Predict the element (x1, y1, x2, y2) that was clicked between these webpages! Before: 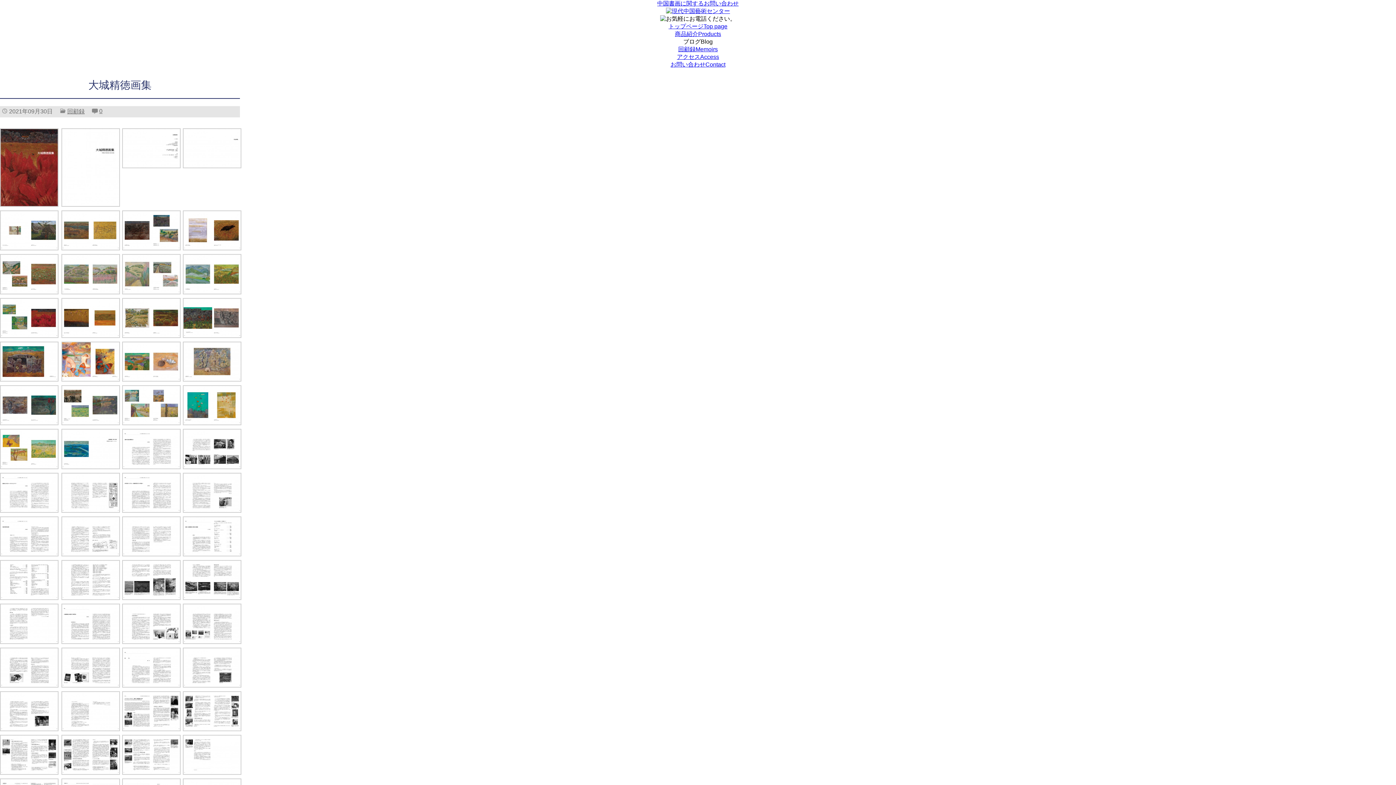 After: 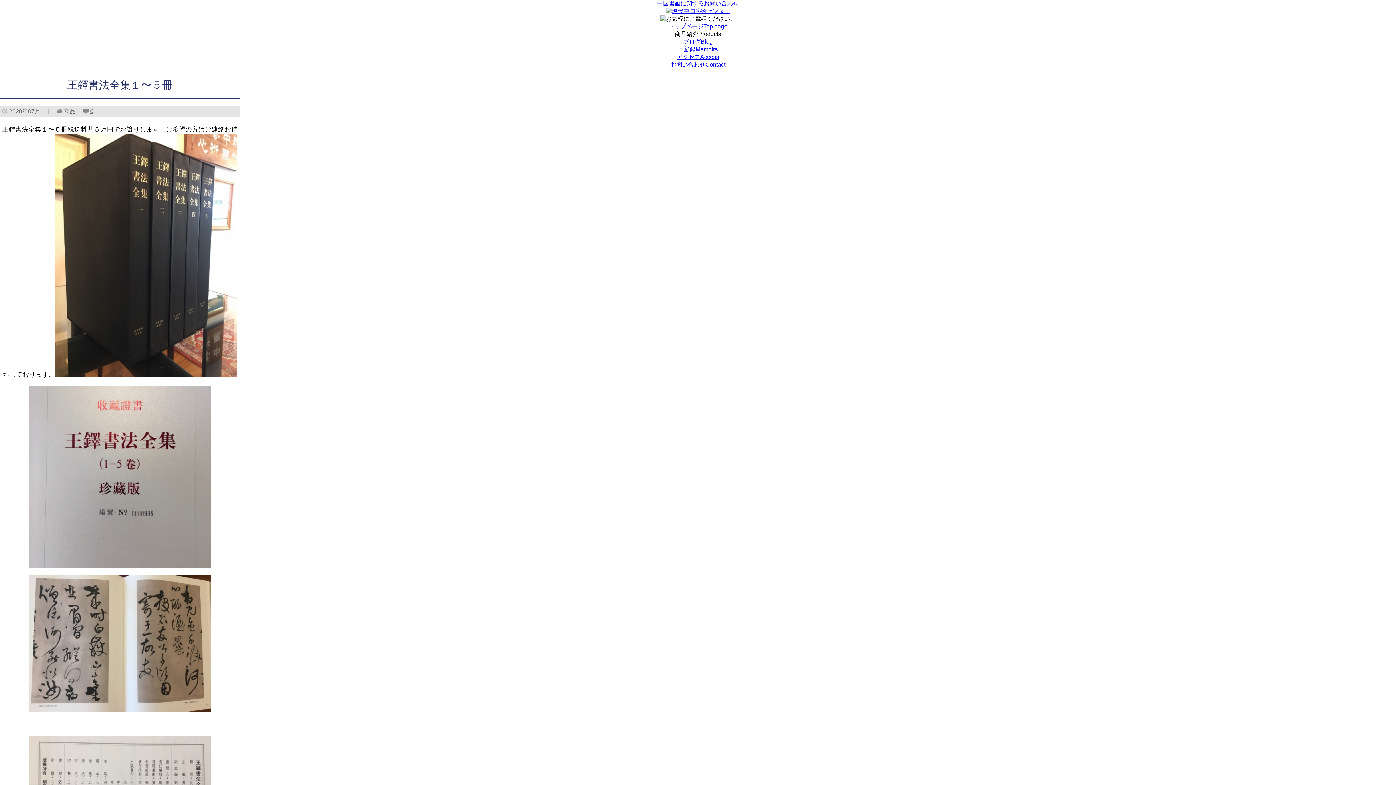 Action: label: 商品紹介Products bbox: (675, 30, 721, 37)